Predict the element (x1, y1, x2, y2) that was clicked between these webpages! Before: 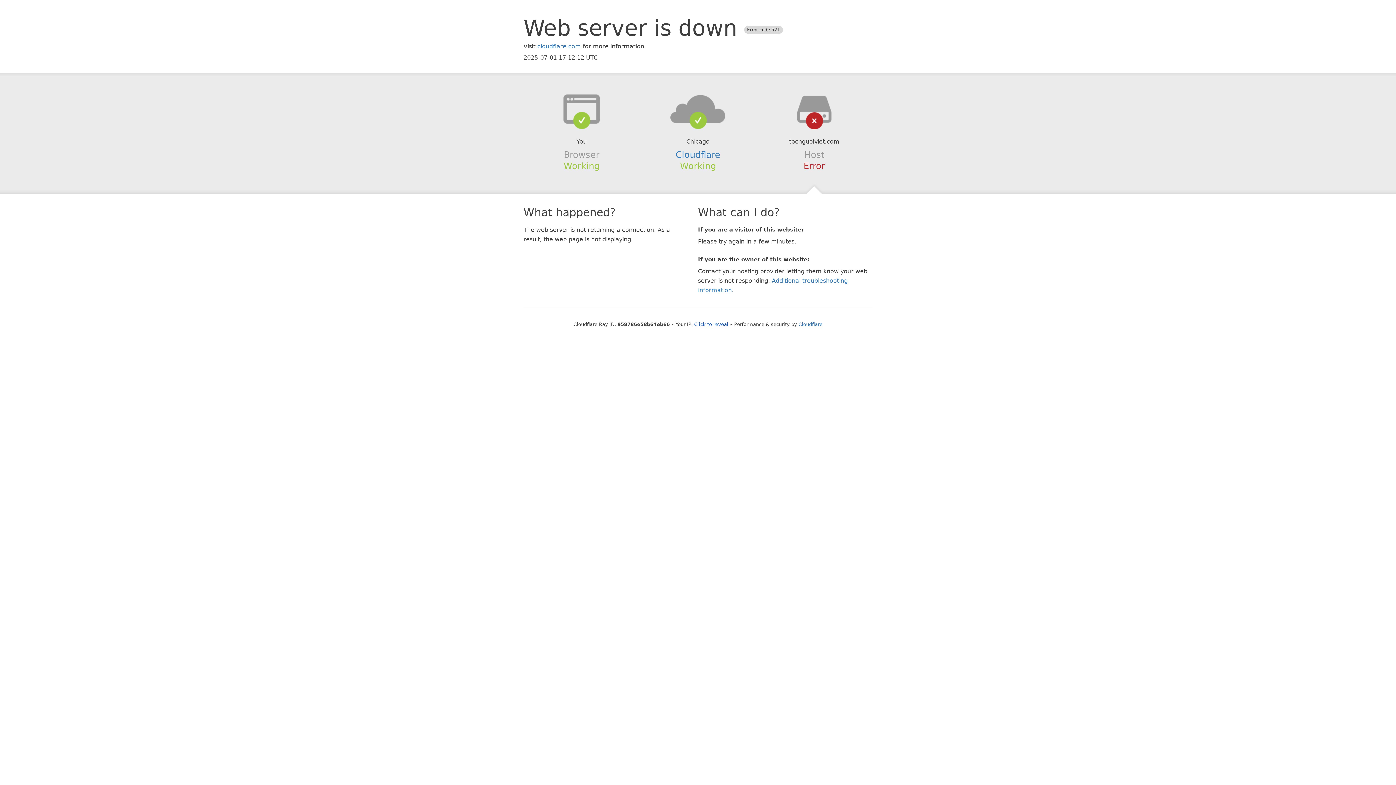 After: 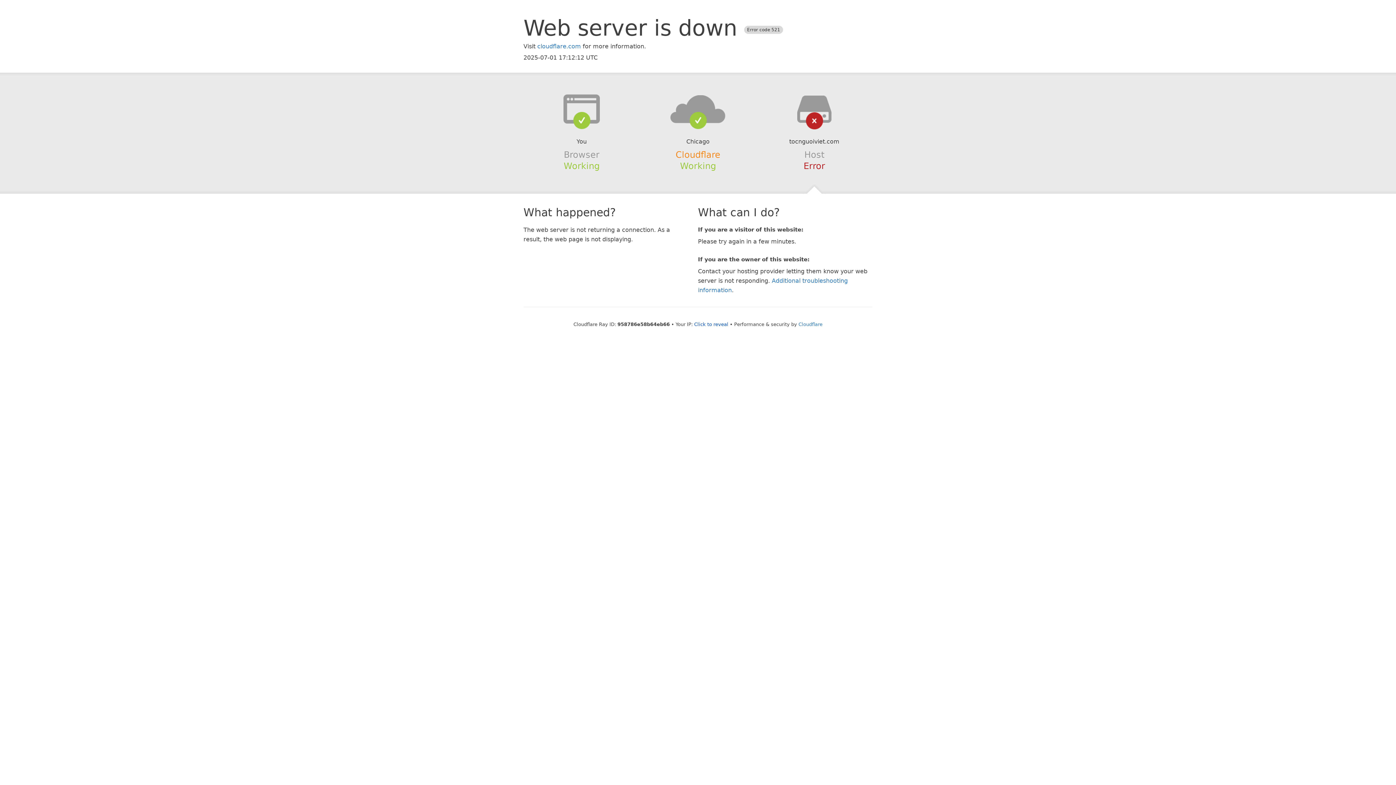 Action: label: Cloudflare bbox: (675, 149, 720, 159)